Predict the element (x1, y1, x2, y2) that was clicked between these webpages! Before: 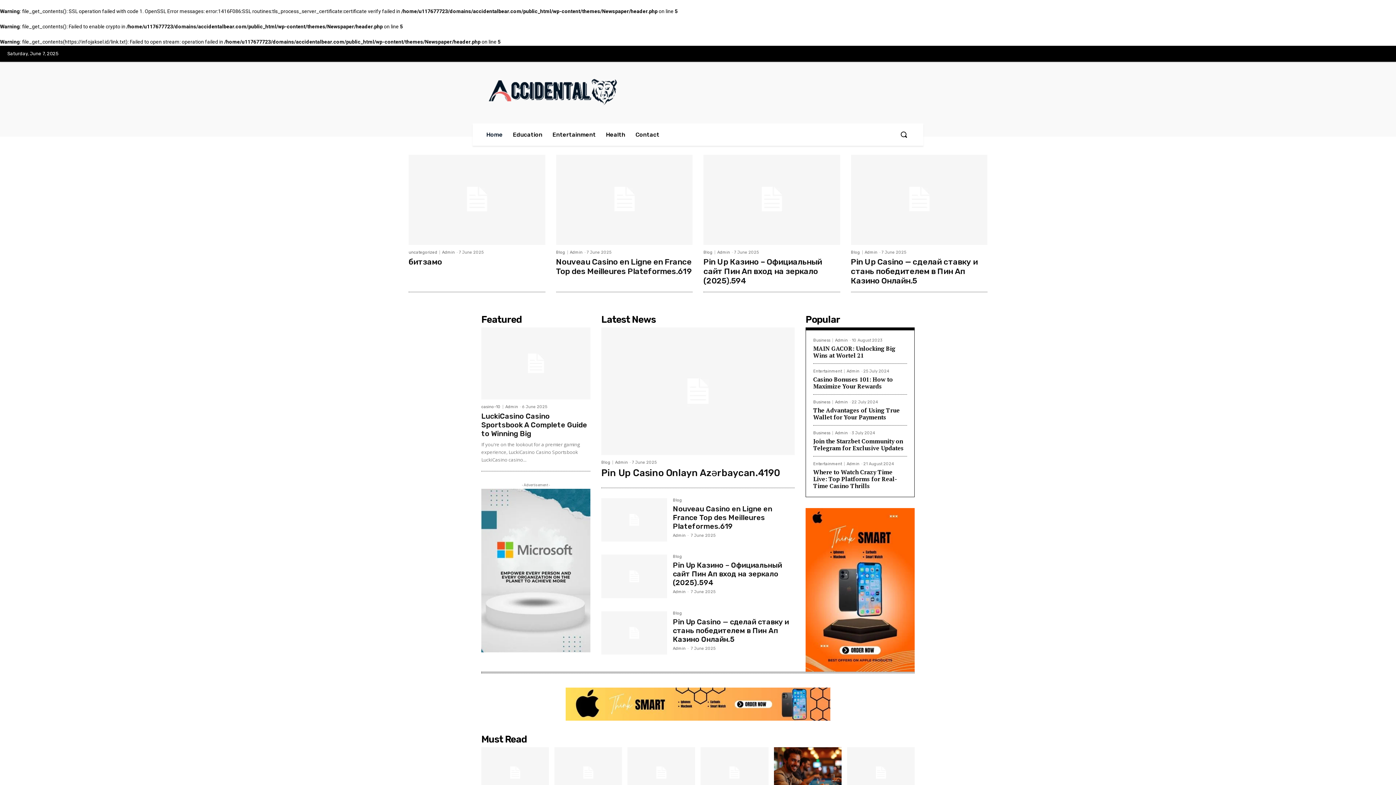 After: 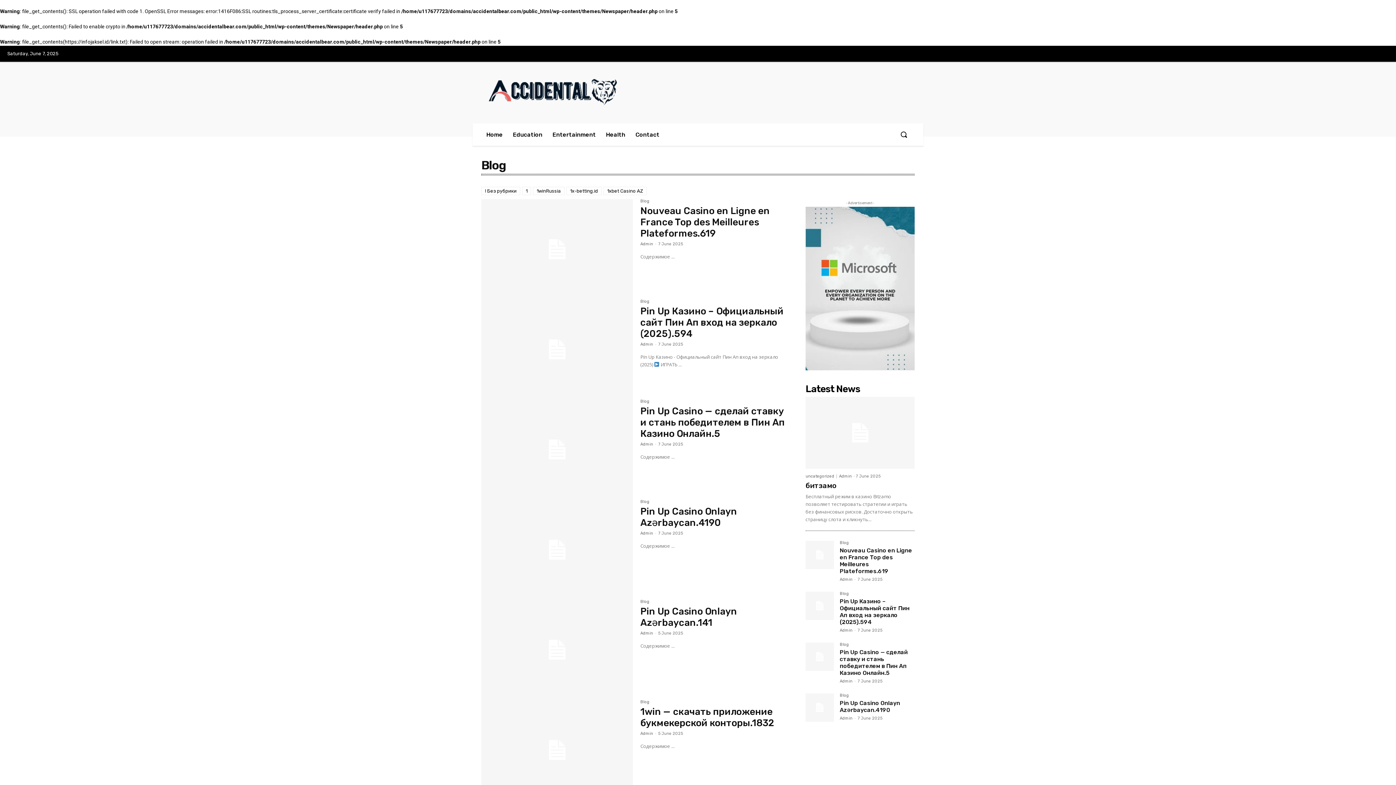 Action: bbox: (673, 555, 682, 561) label: Blog